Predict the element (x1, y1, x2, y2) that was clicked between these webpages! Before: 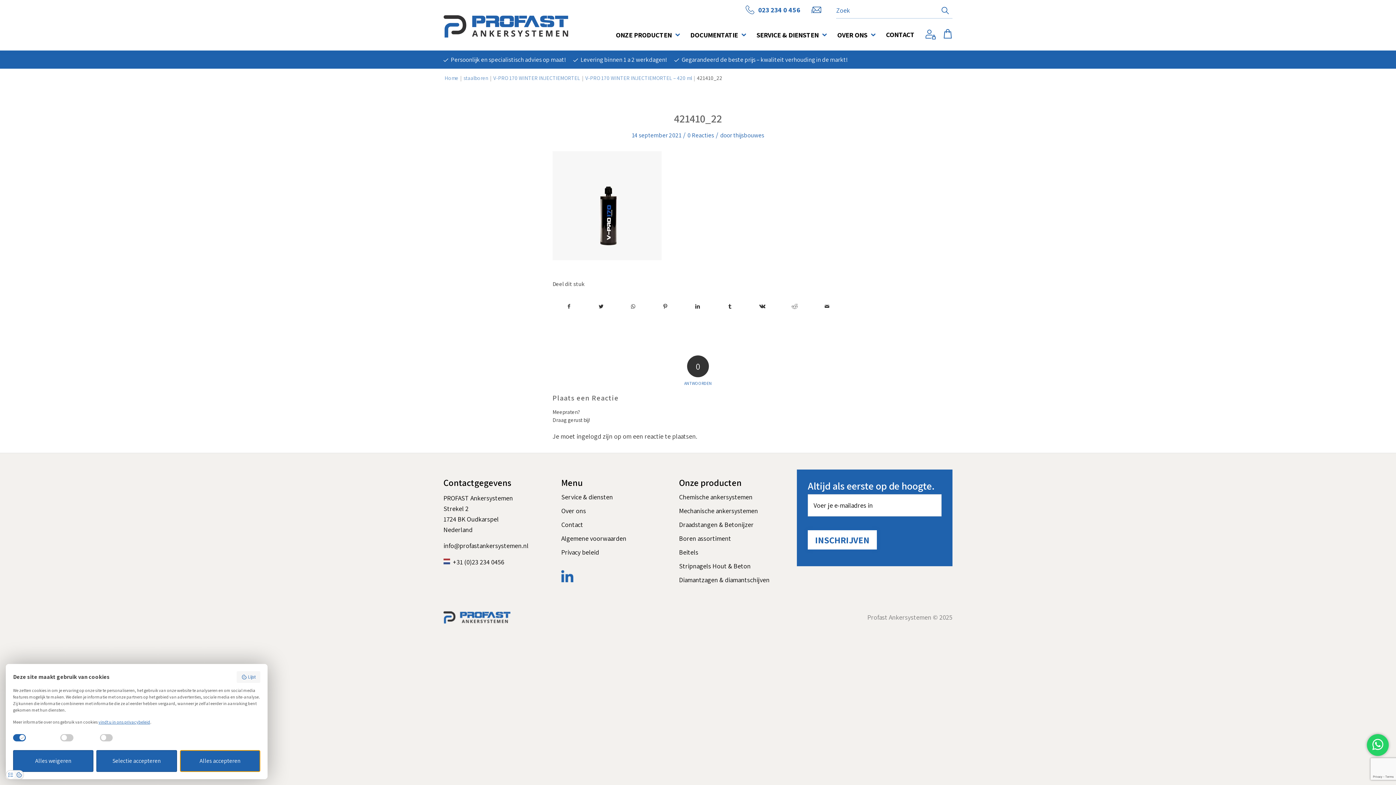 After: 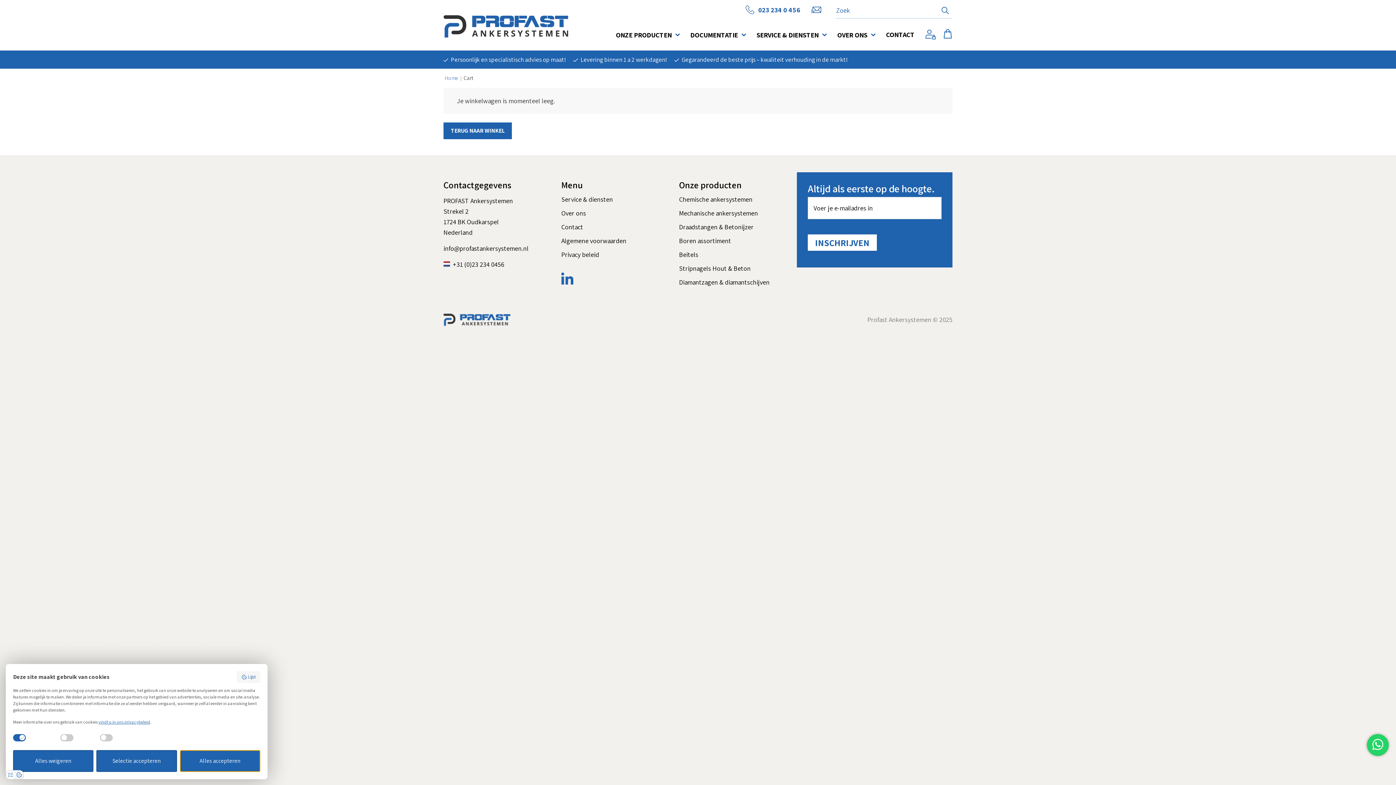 Action: label: 0 bbox: (944, 18, 952, 50)